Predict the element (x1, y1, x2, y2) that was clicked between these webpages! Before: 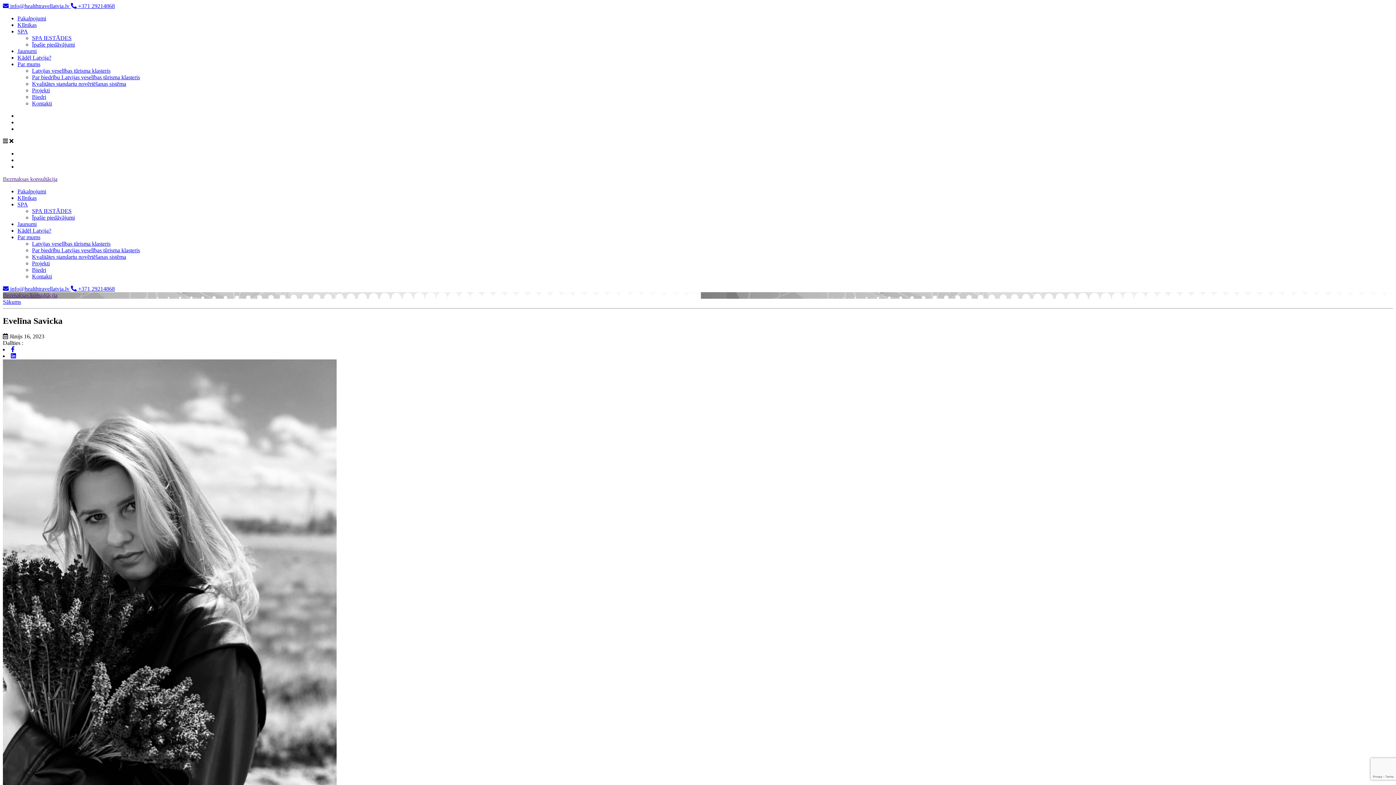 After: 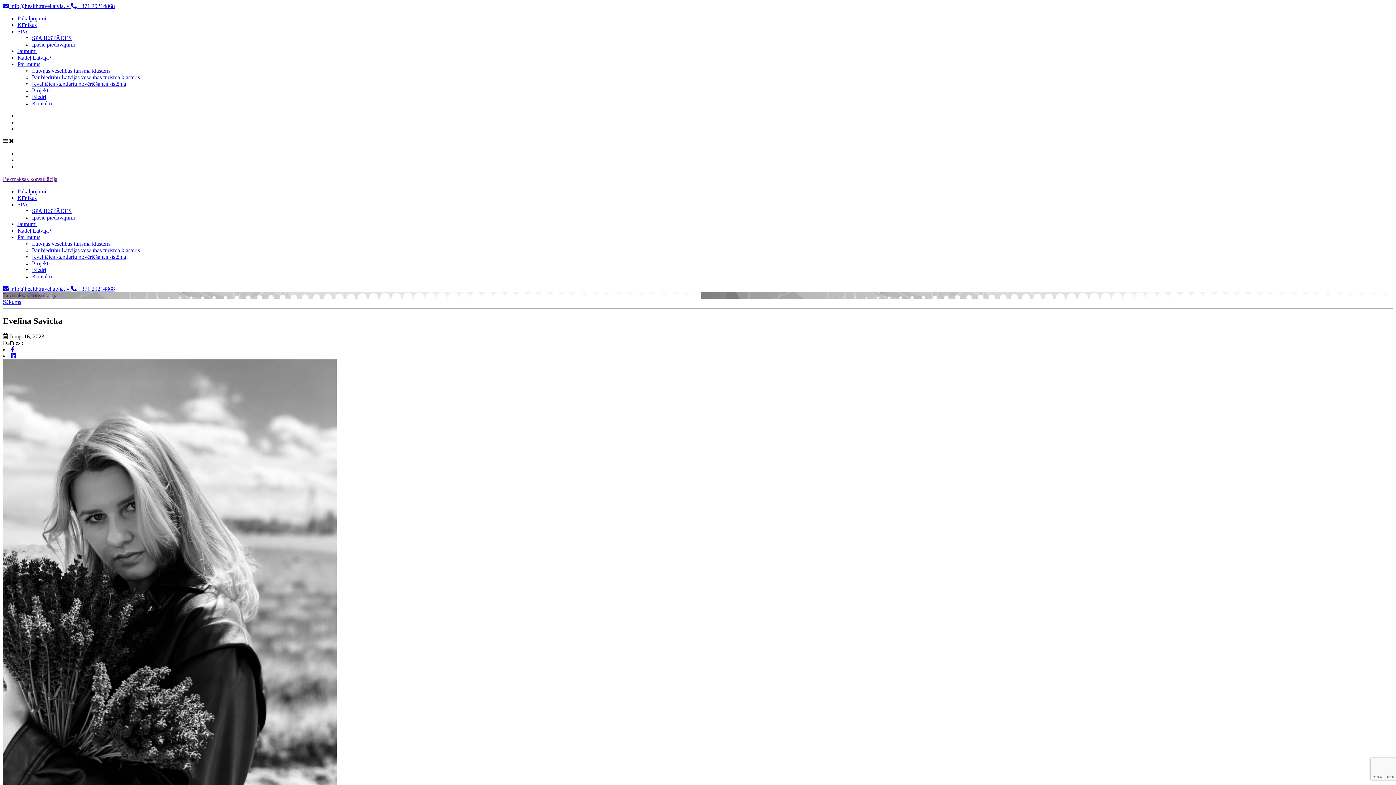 Action: label: Bezmaksas konsultācija bbox: (2, 176, 57, 182)